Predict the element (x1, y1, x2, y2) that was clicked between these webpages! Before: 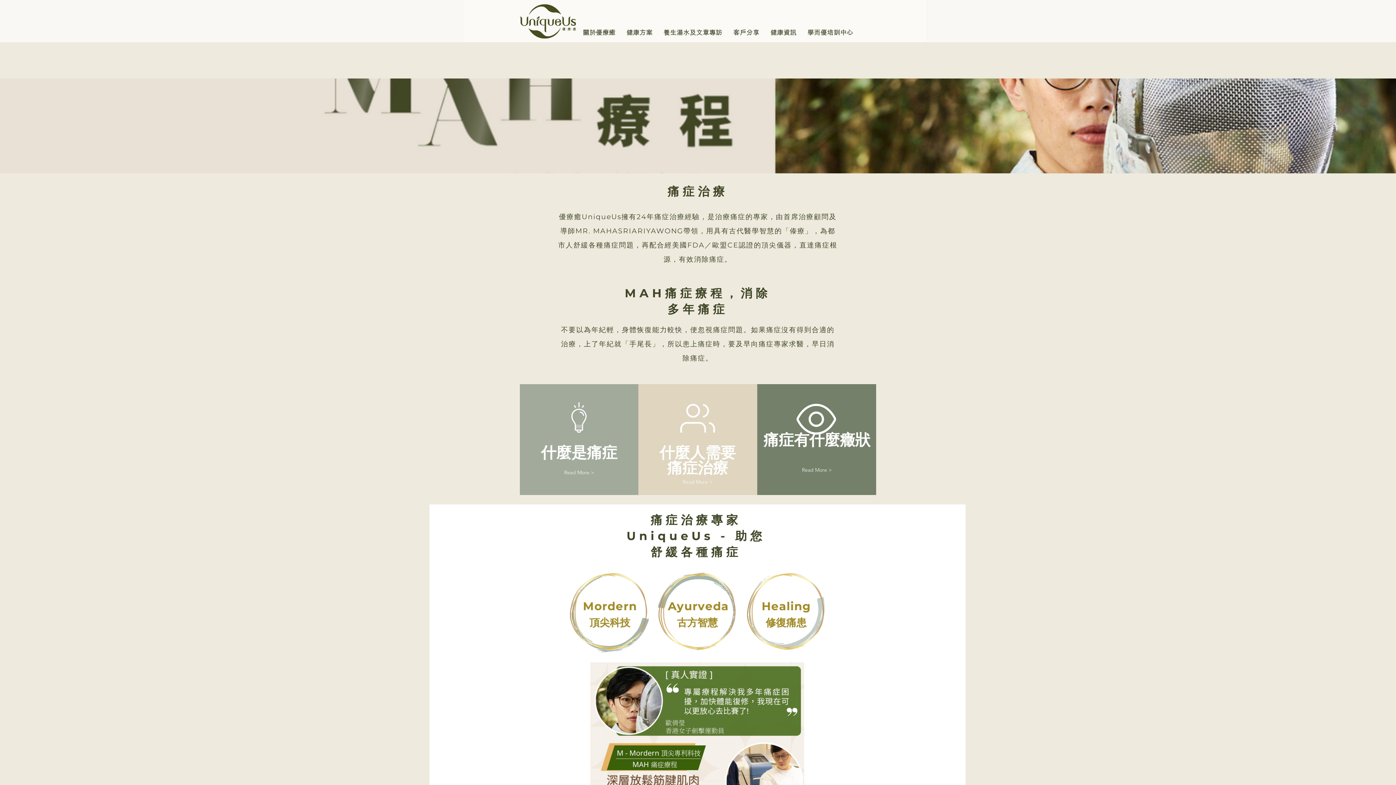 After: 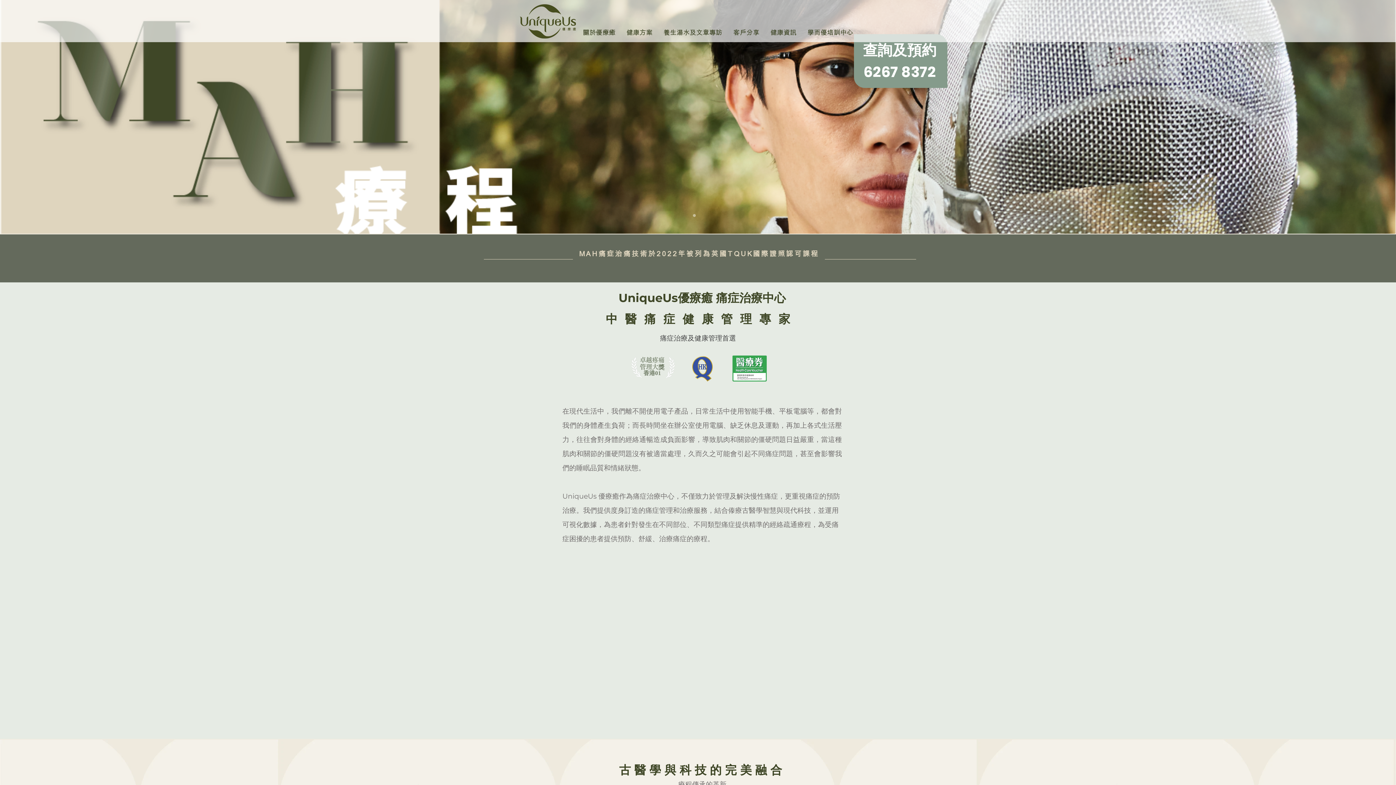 Action: bbox: (520, 4, 576, 38)